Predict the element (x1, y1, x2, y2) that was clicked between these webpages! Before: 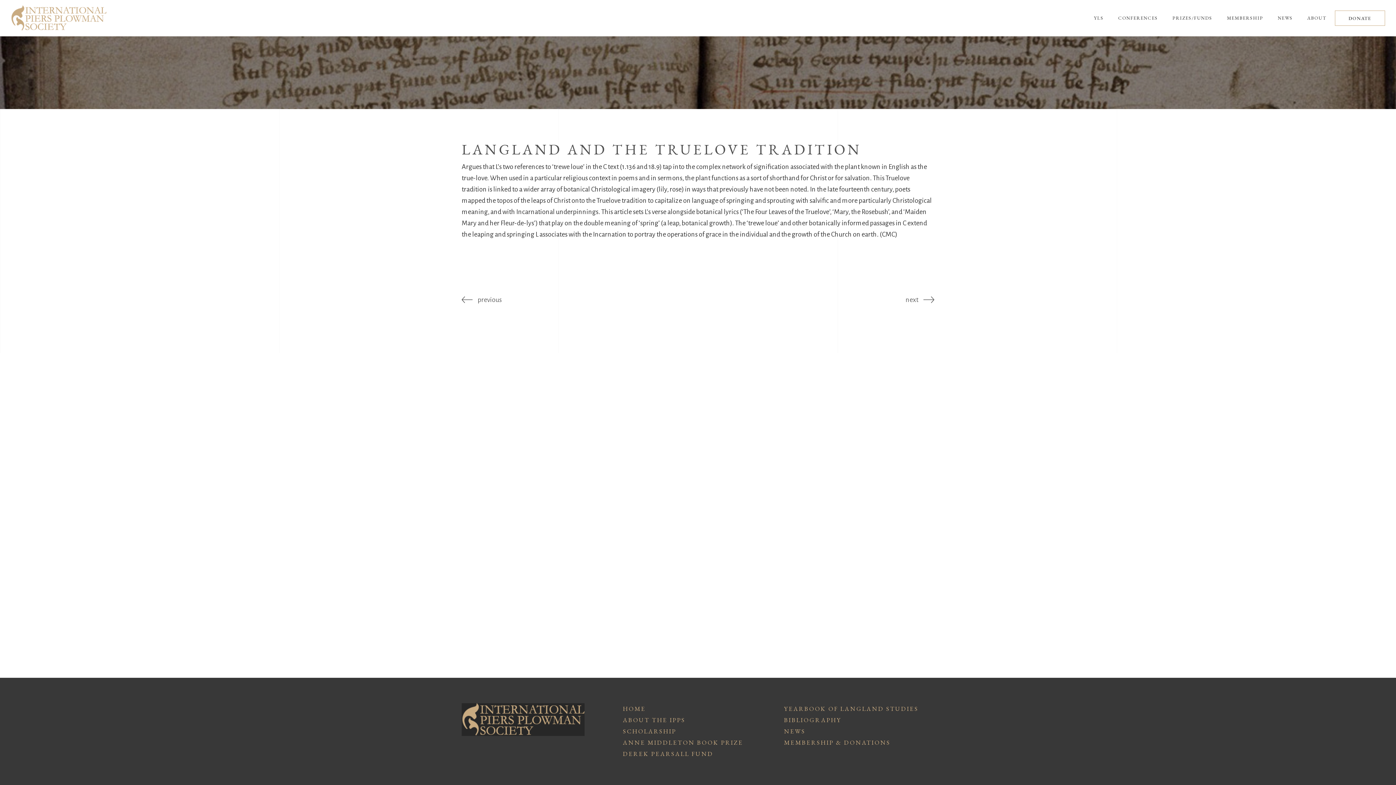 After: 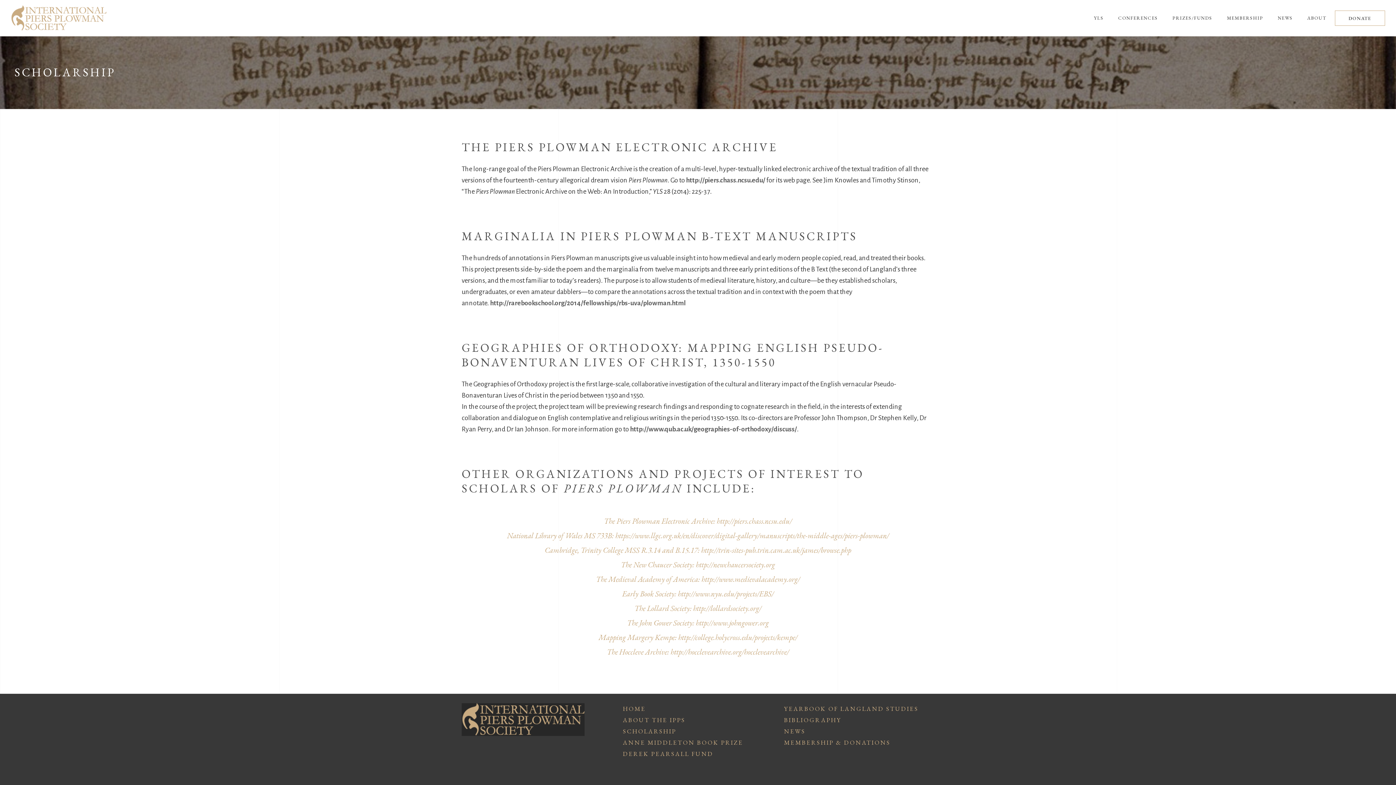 Action: label: SCHOLARSHIP bbox: (623, 727, 676, 735)